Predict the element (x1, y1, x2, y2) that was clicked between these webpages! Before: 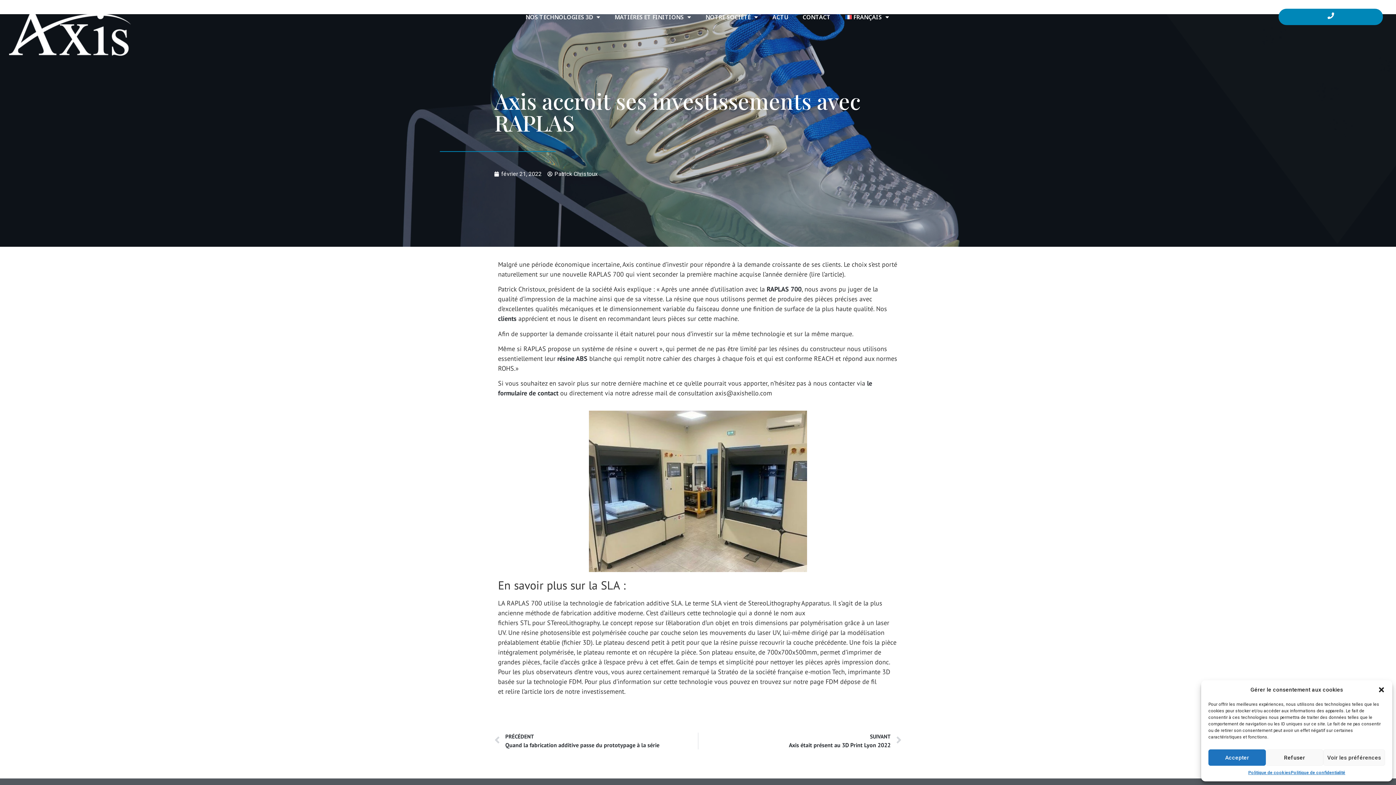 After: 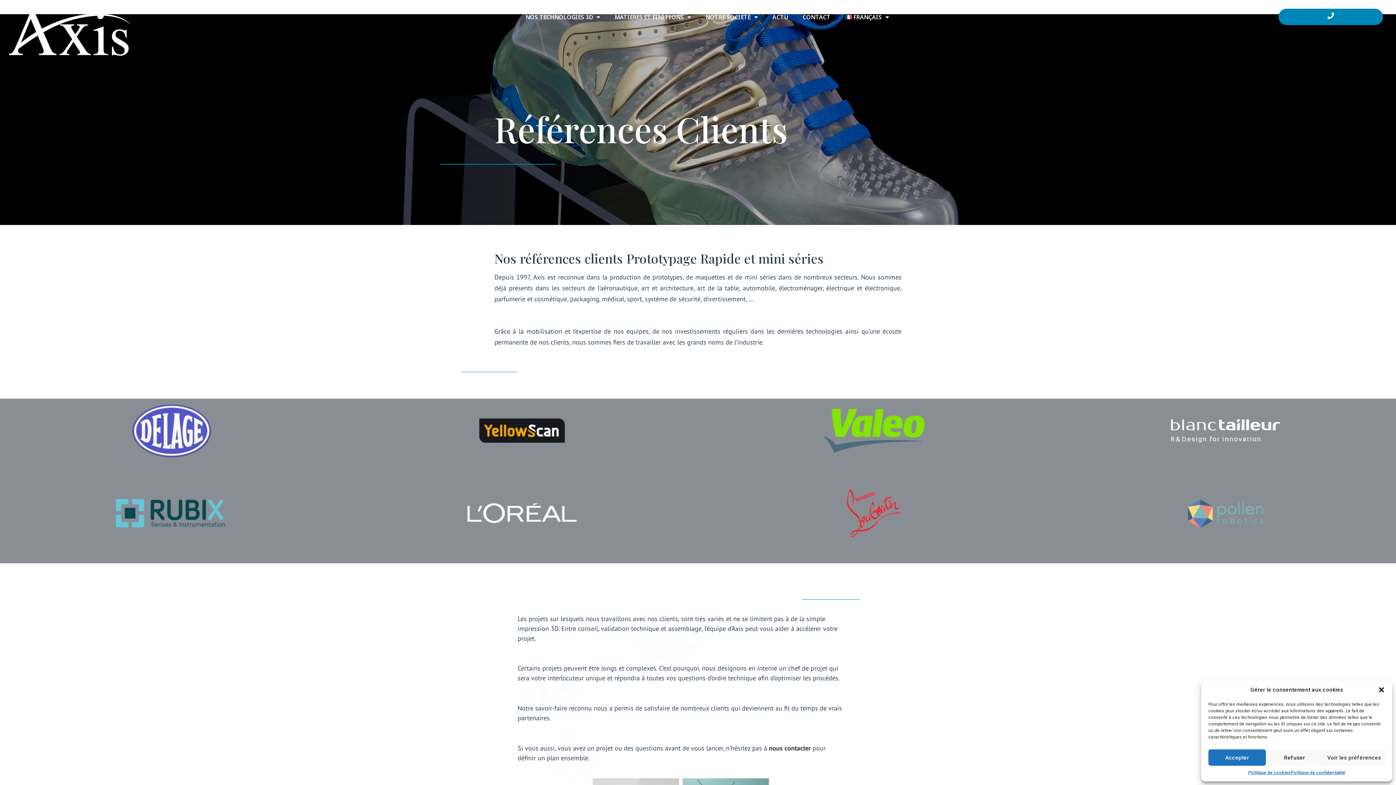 Action: bbox: (498, 314, 516, 322) label: clients